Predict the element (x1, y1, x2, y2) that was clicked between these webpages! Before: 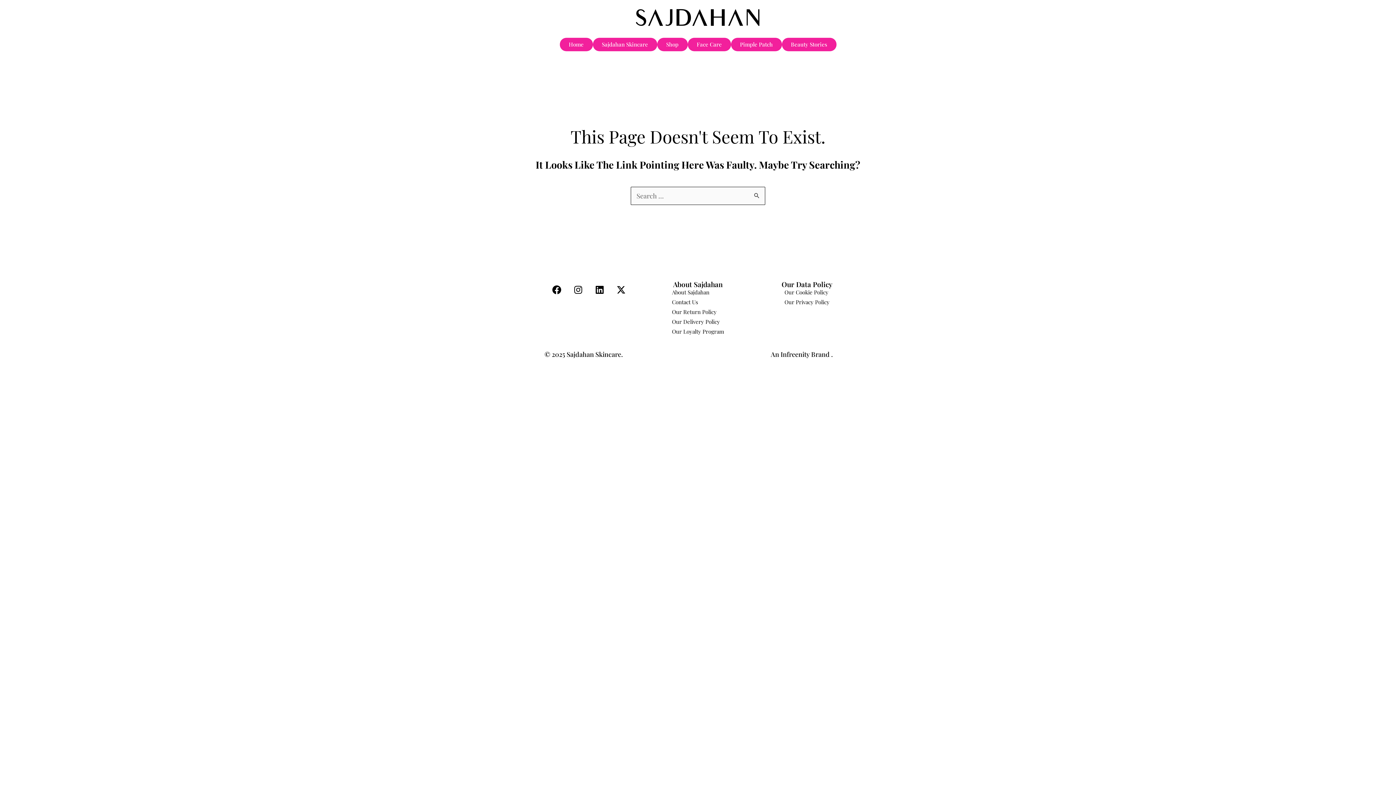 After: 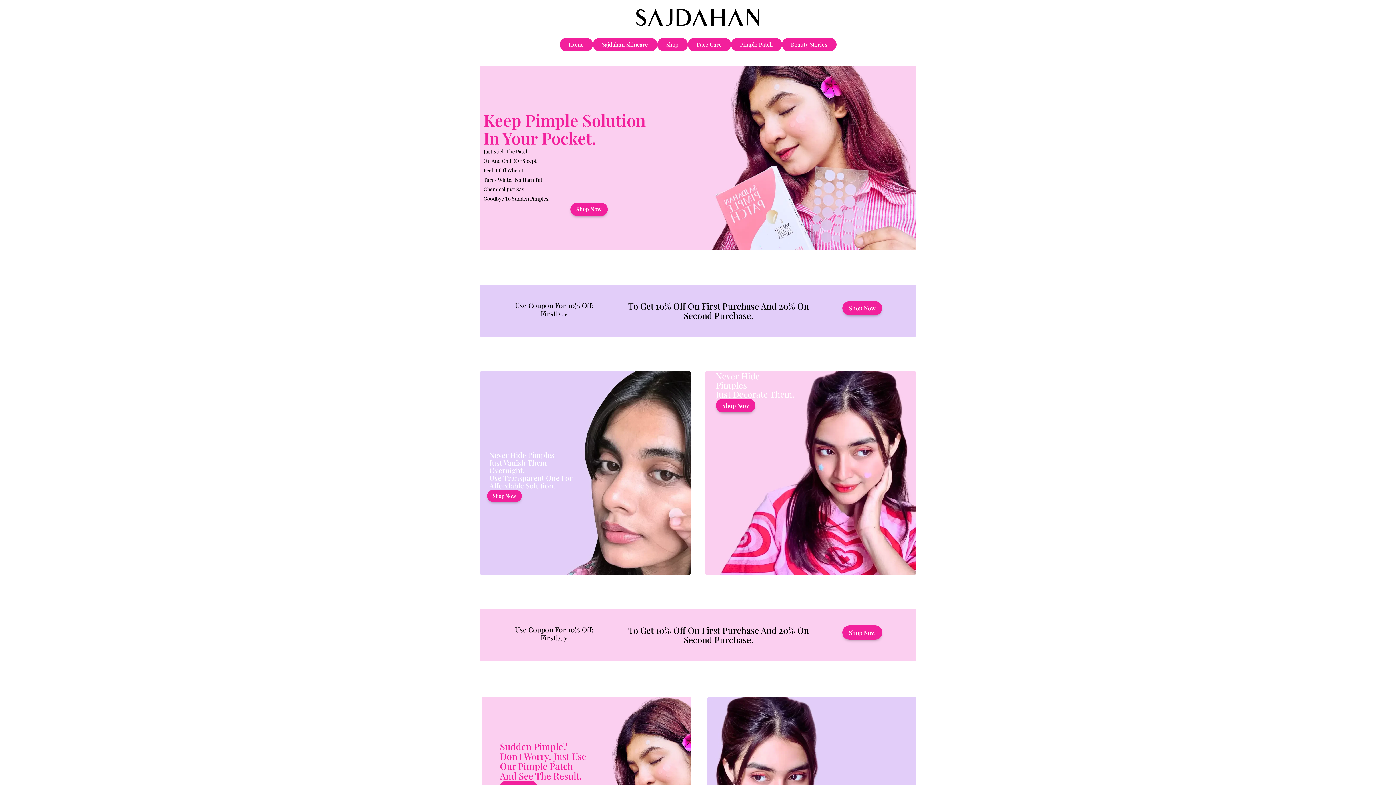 Action: label: © 2025 Sajdahan Skincare. bbox: (544, 350, 623, 358)